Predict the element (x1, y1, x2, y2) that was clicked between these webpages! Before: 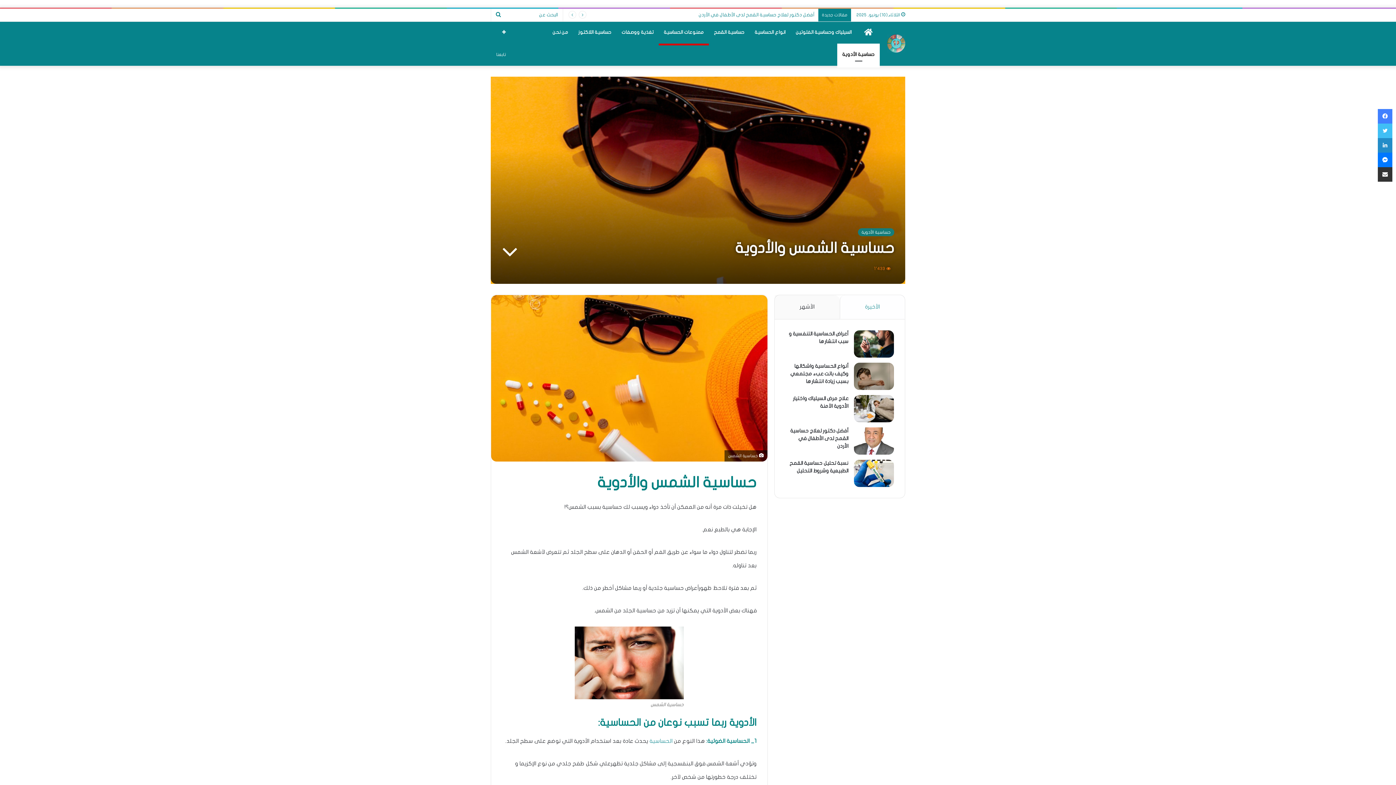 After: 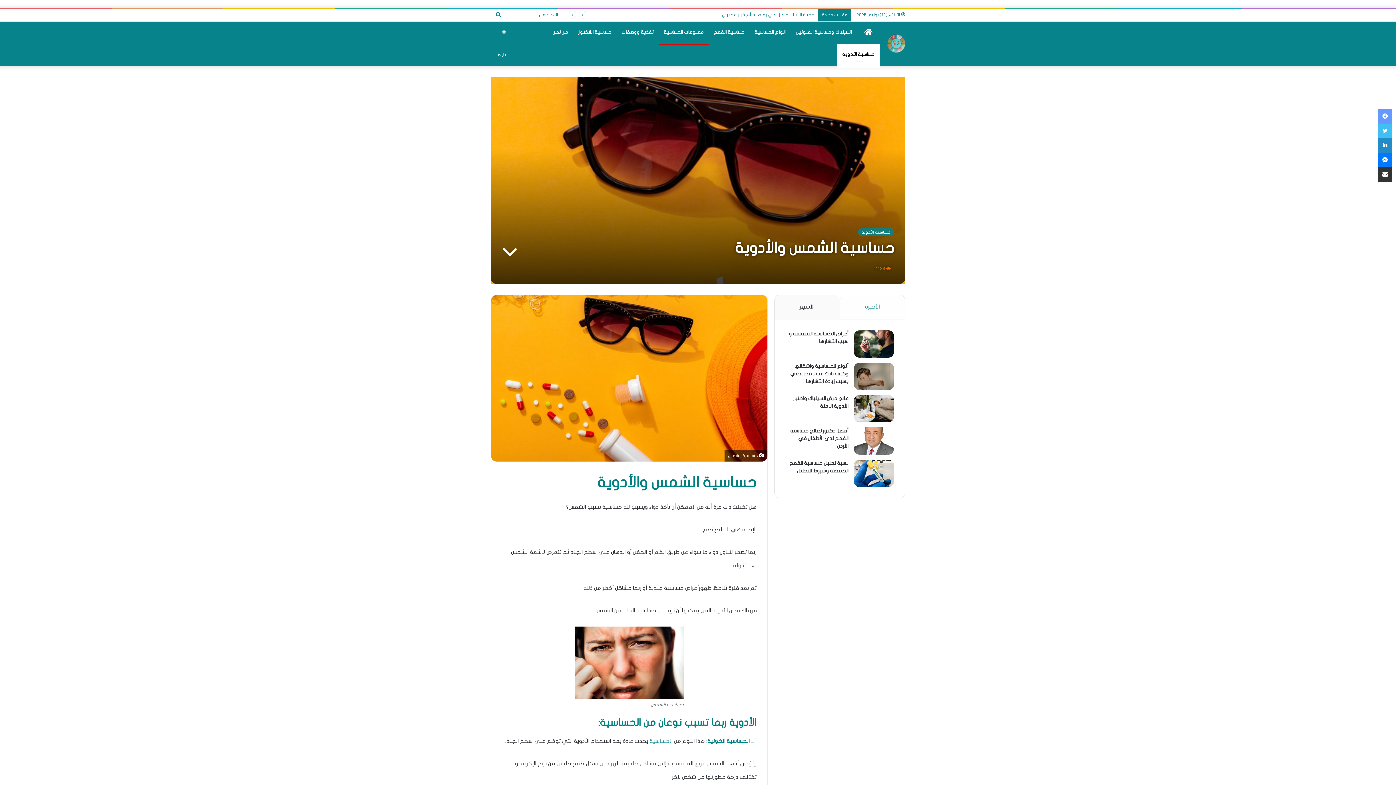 Action: label: فيسبوك bbox: (1378, 109, 1392, 123)